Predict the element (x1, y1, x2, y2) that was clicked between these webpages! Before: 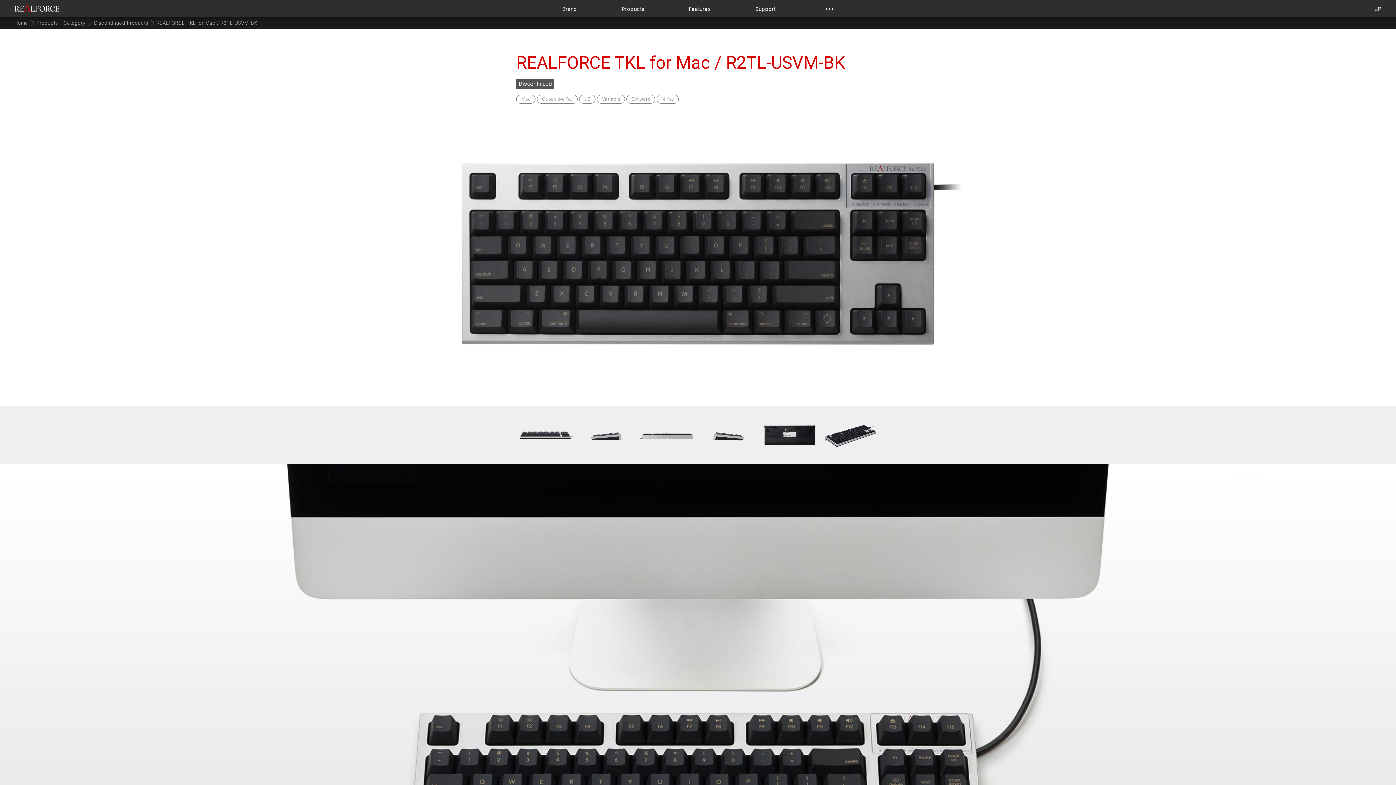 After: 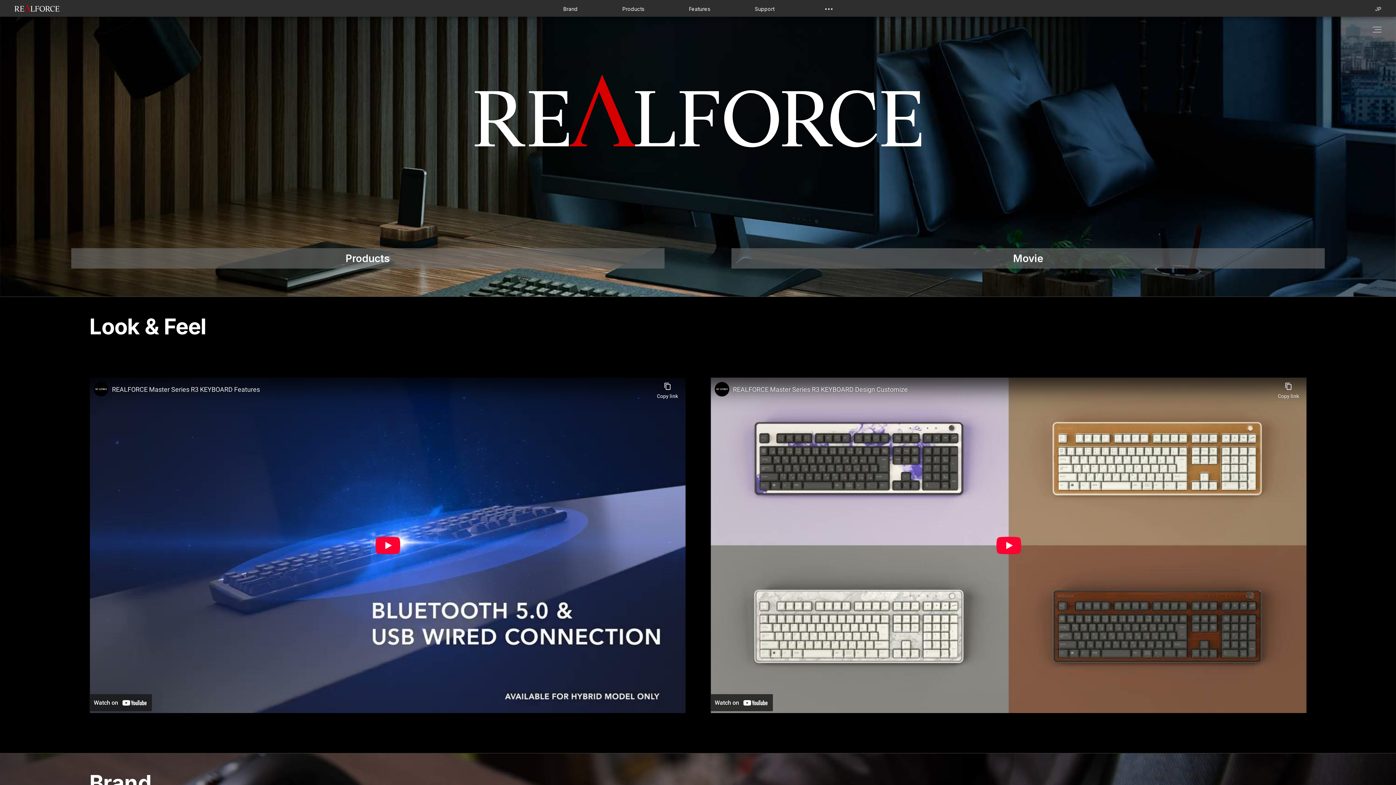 Action: bbox: (14, 9, 59, 15)